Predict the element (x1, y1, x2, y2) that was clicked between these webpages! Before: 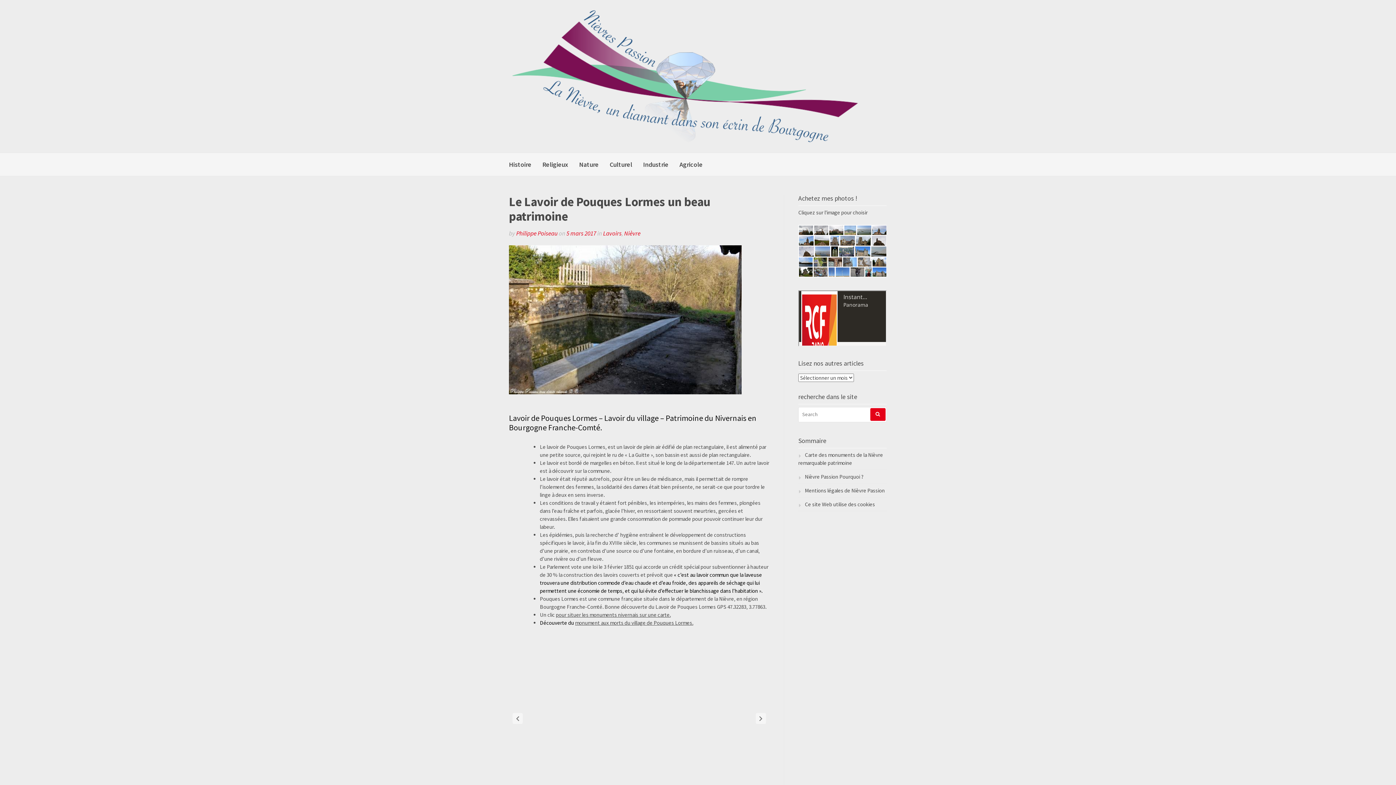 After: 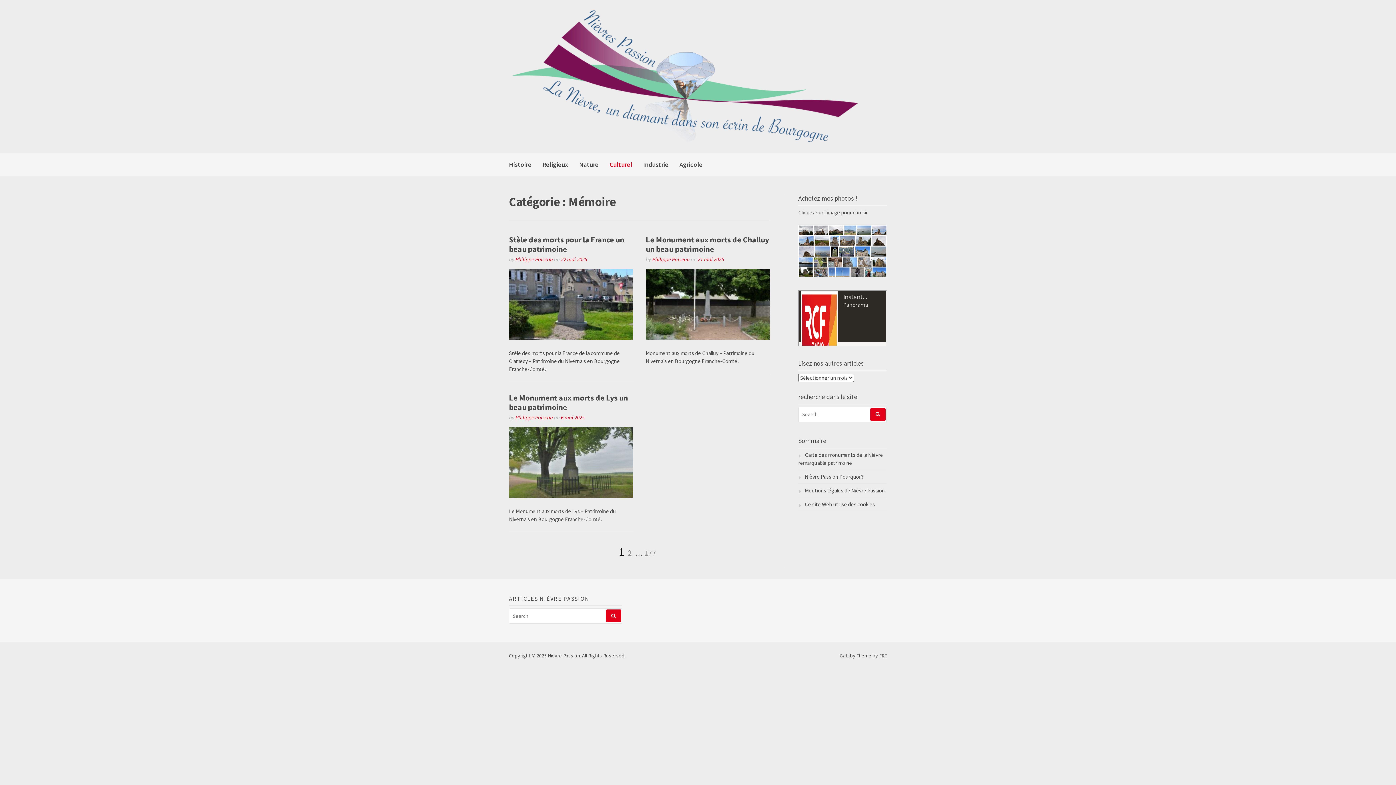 Action: bbox: (609, 153, 632, 176) label: Culturel